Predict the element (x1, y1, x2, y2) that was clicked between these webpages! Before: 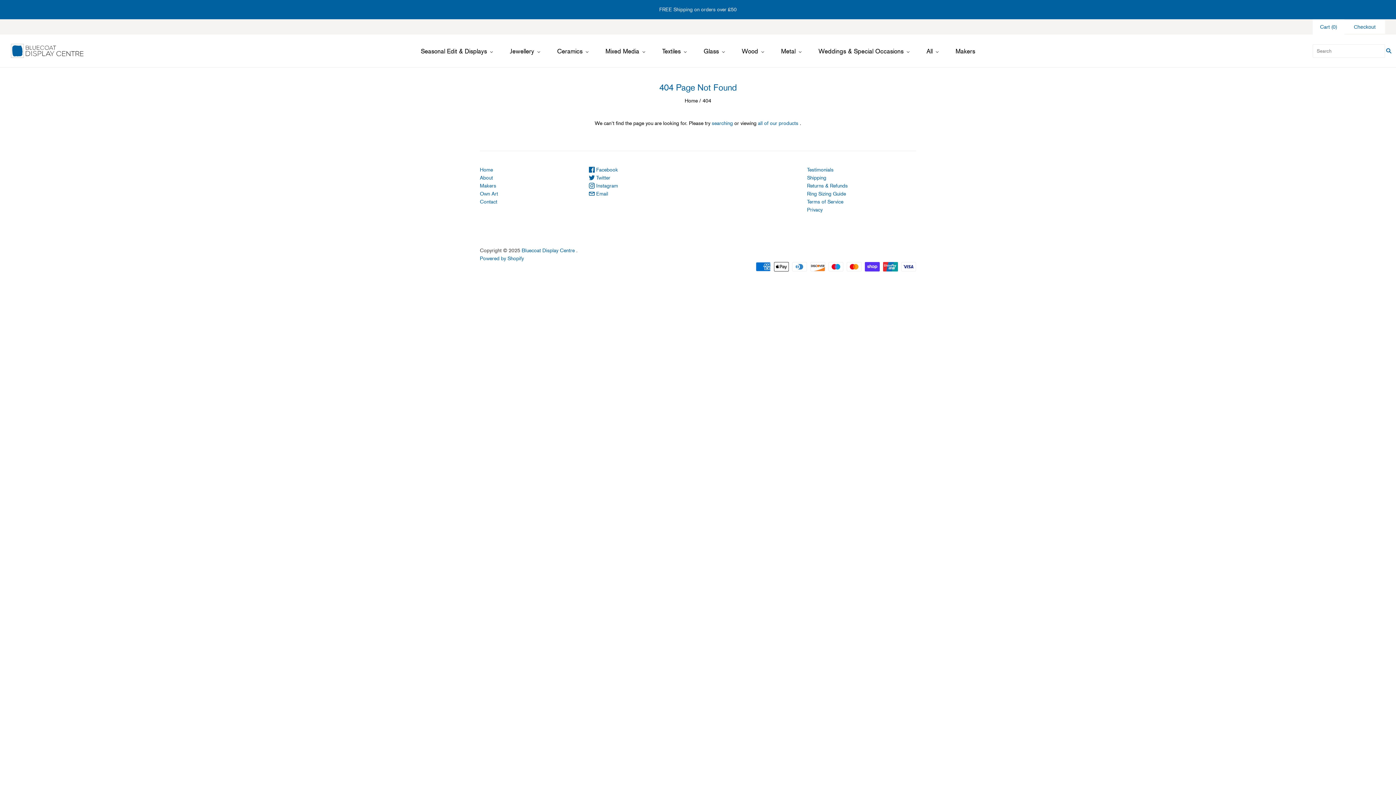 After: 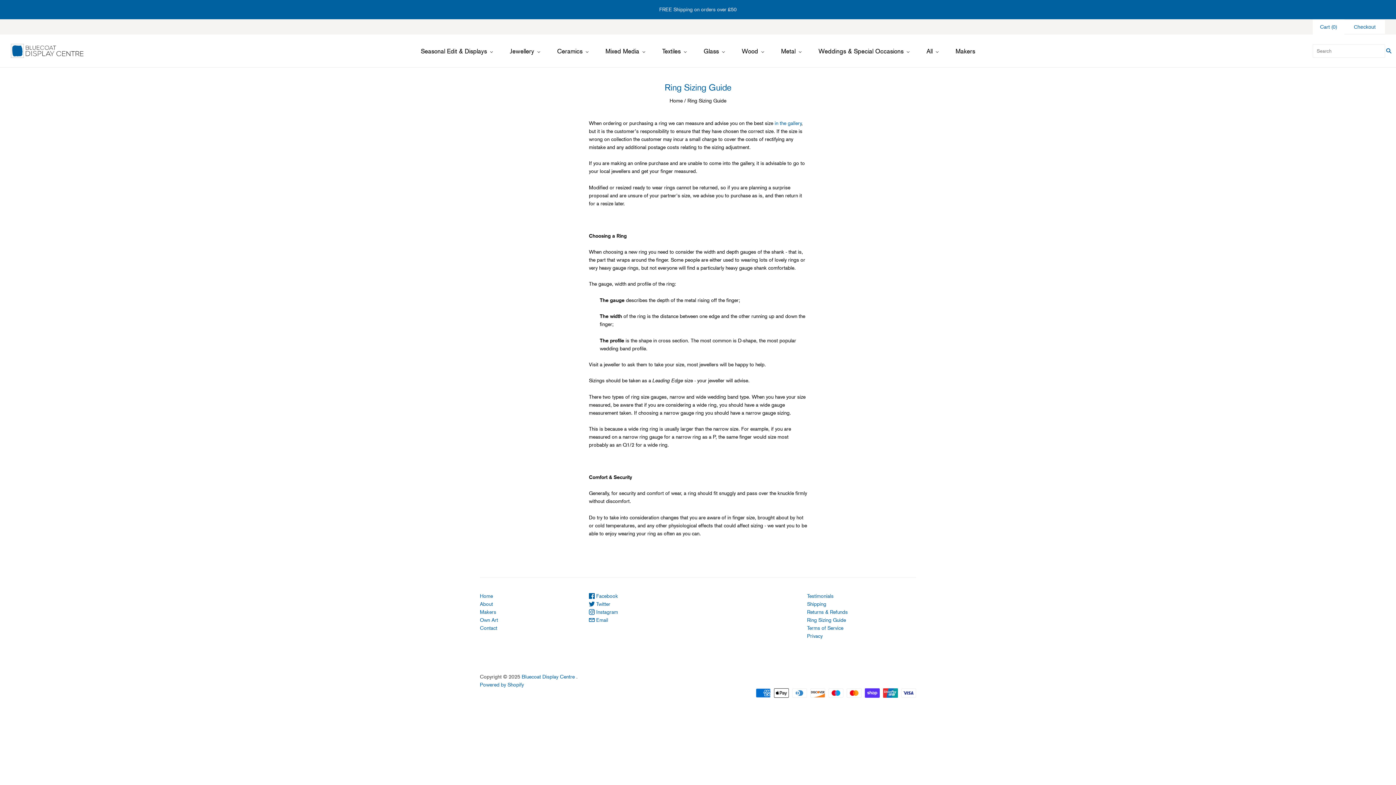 Action: bbox: (807, 190, 846, 196) label: Ring Sizing Guide